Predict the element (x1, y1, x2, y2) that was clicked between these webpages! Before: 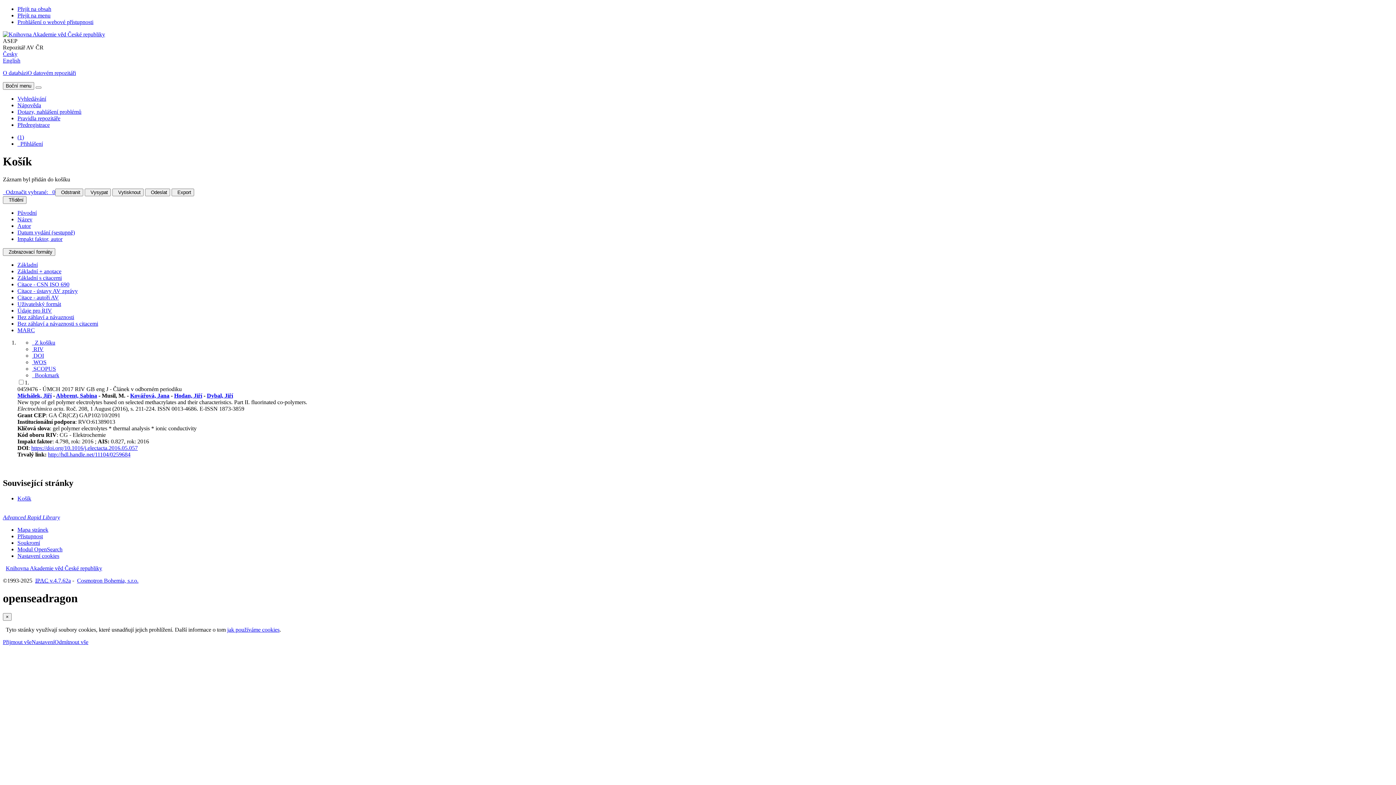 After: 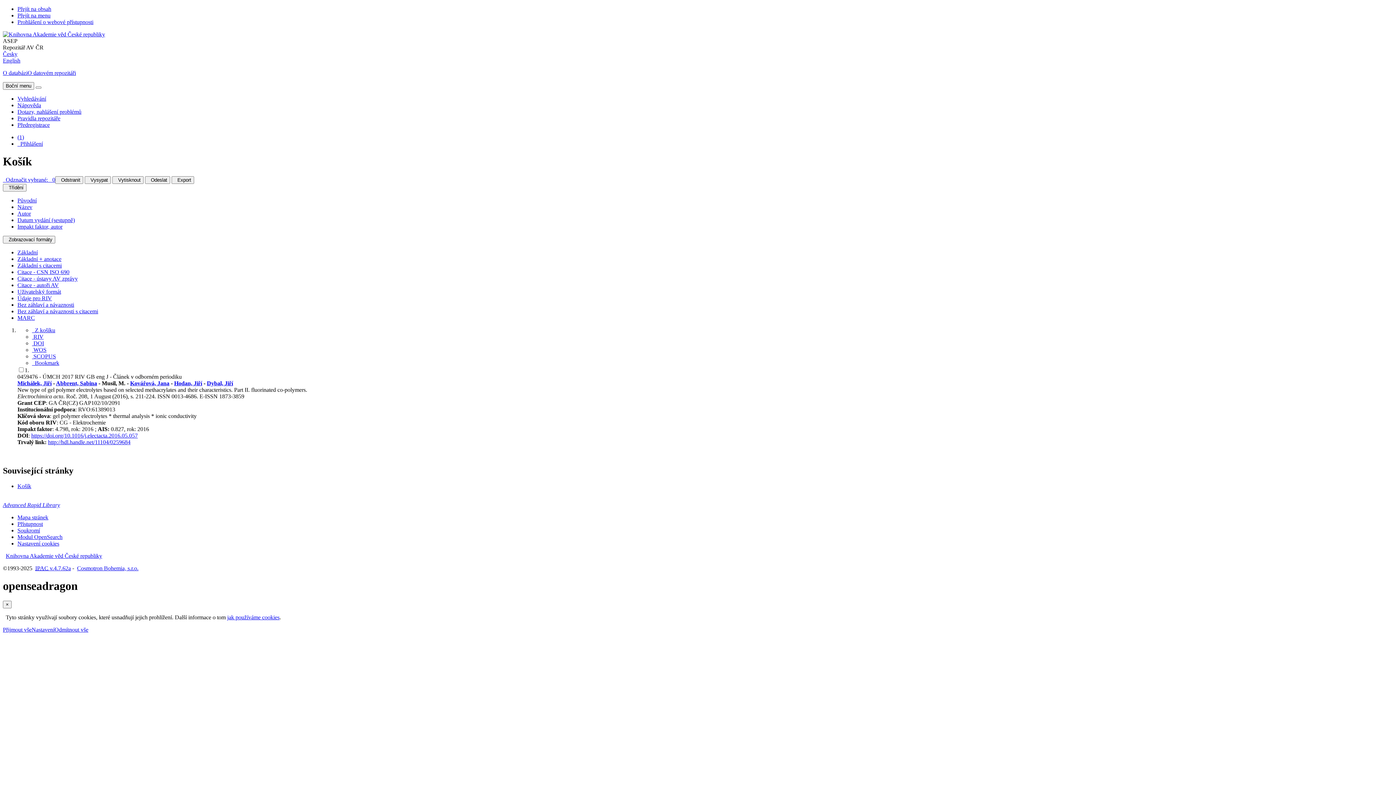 Action: label: Třídit podle: Autor bbox: (17, 222, 30, 229)